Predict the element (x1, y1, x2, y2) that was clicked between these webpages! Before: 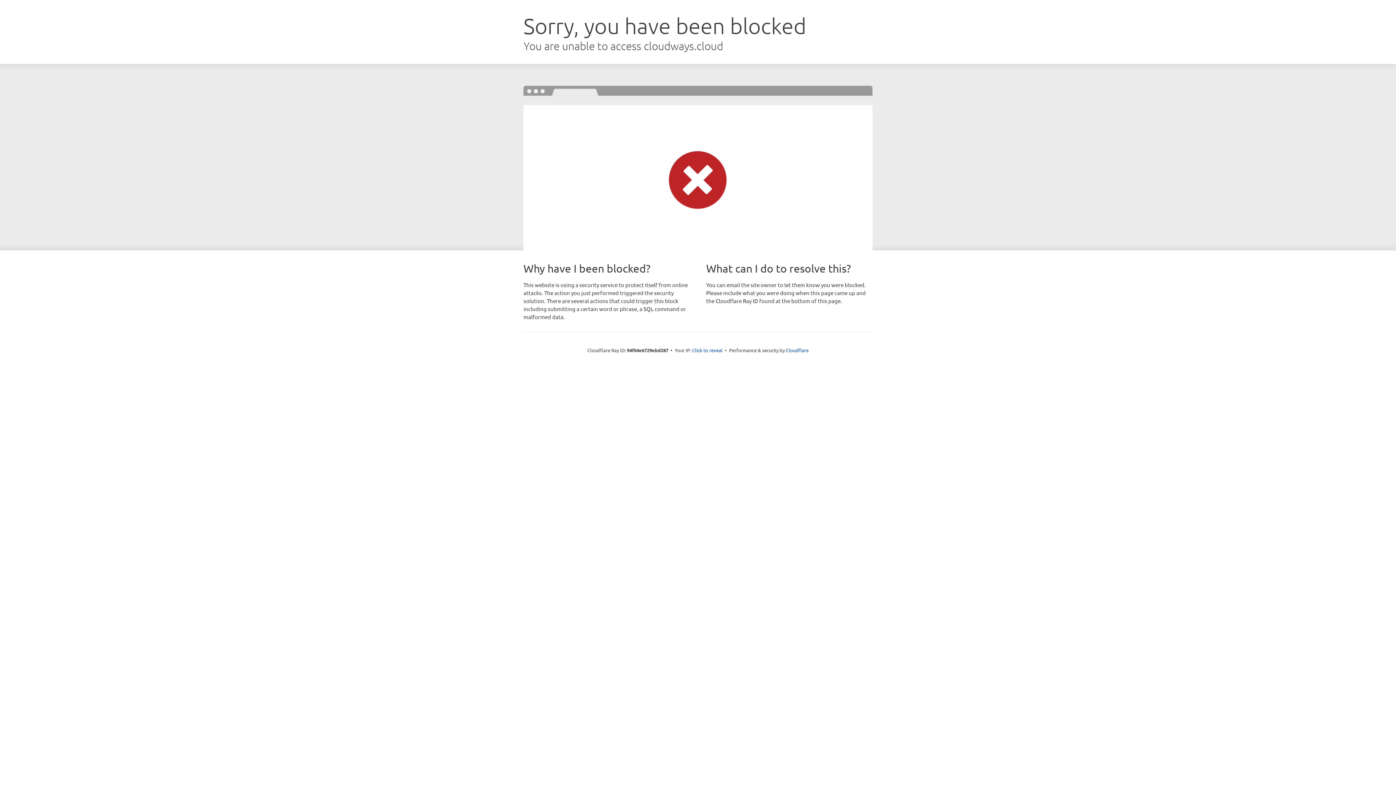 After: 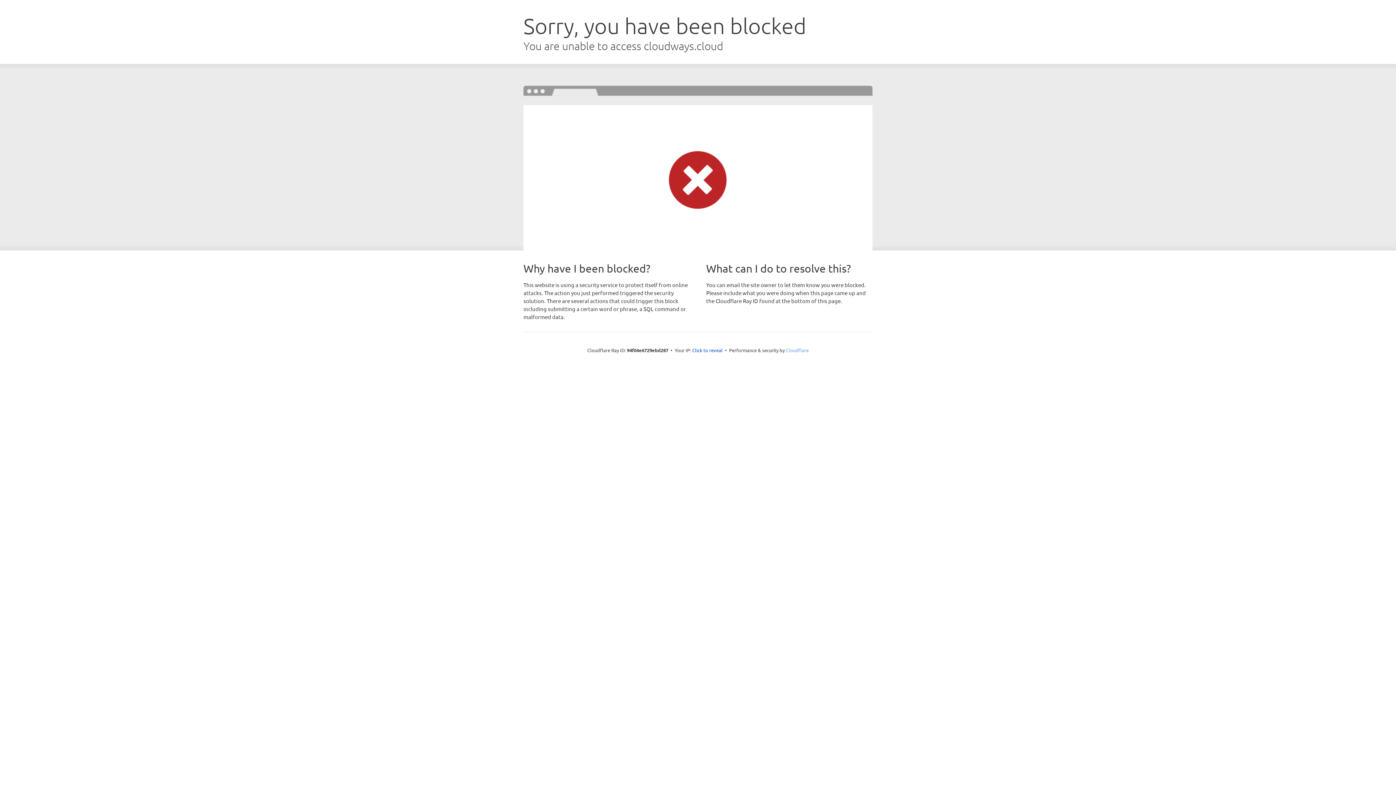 Action: bbox: (786, 347, 808, 353) label: Cloudflare